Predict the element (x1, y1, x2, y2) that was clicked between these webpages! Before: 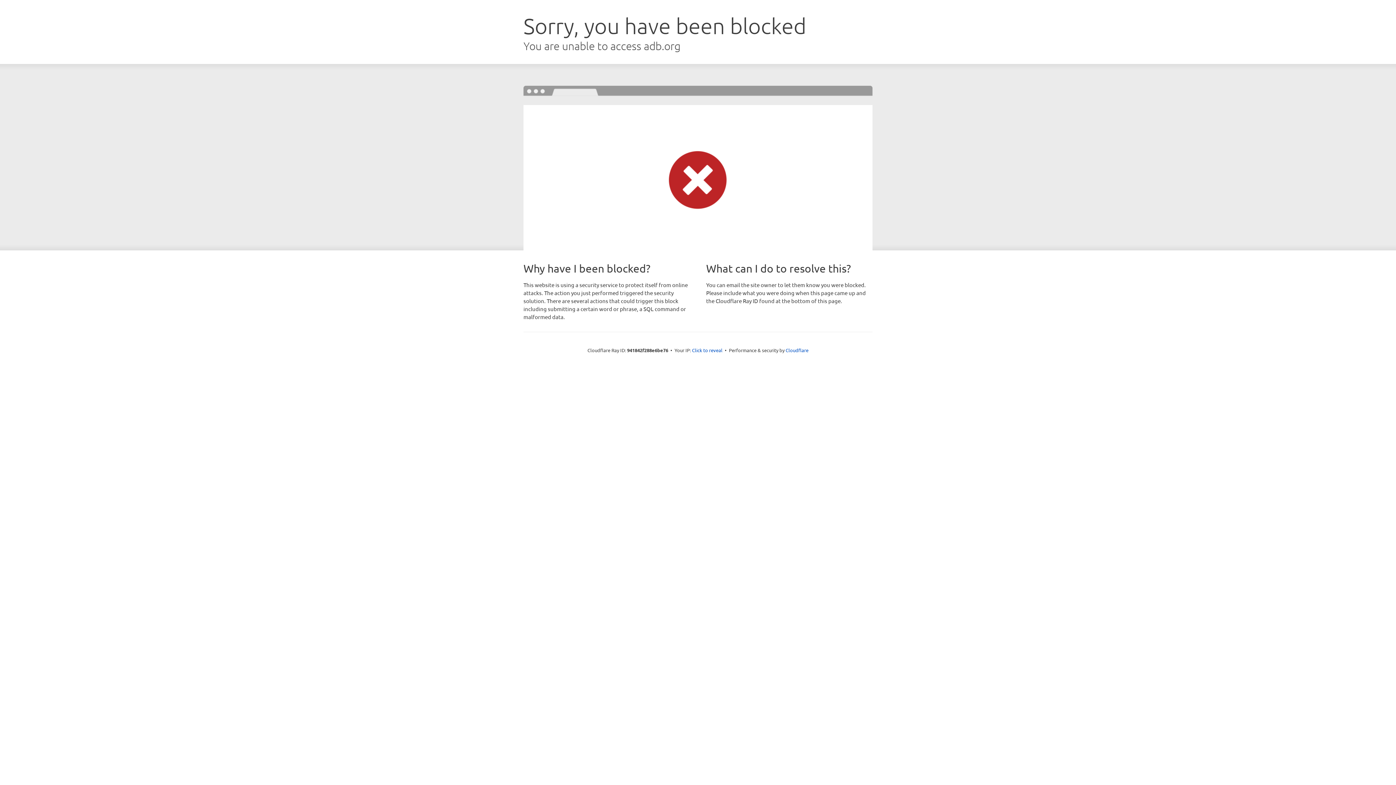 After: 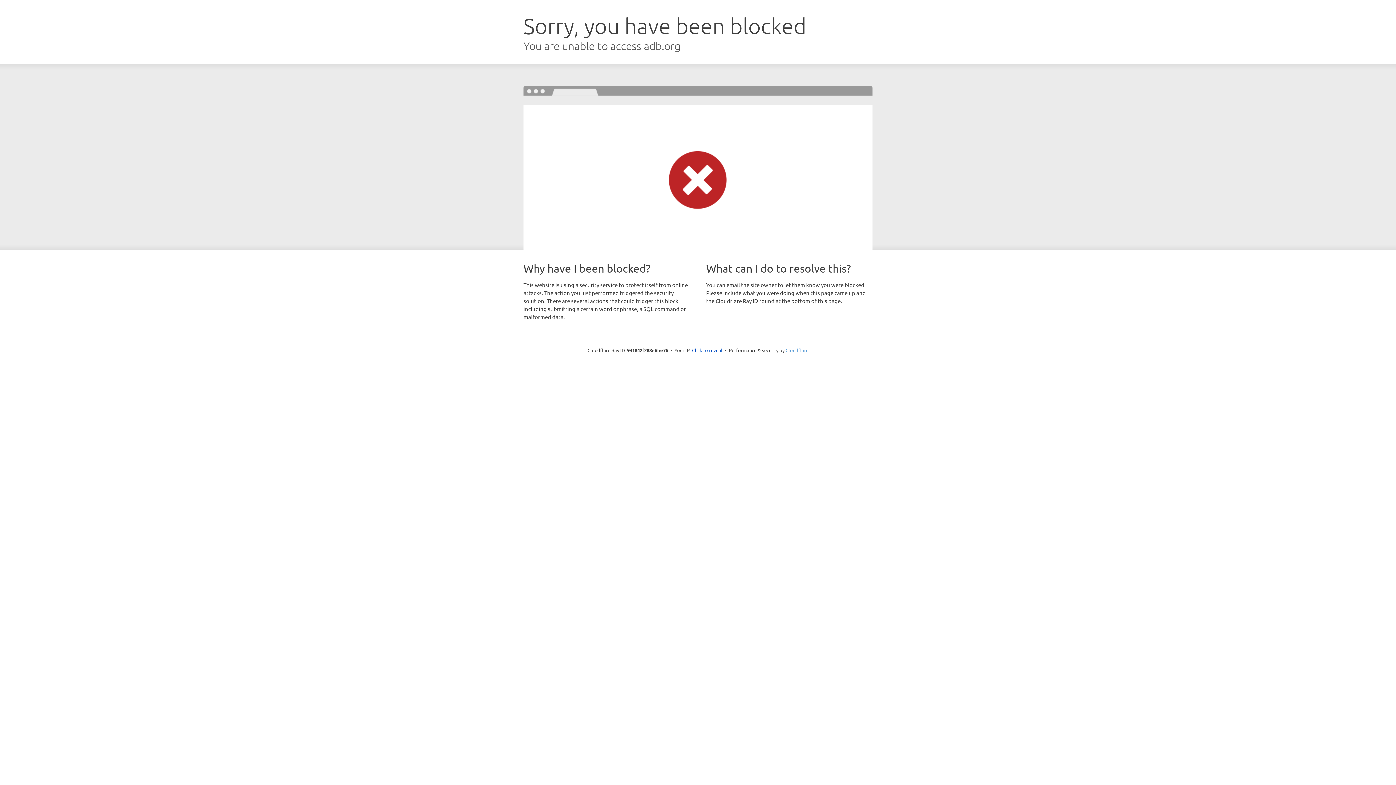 Action: label: Cloudflare bbox: (785, 347, 808, 353)